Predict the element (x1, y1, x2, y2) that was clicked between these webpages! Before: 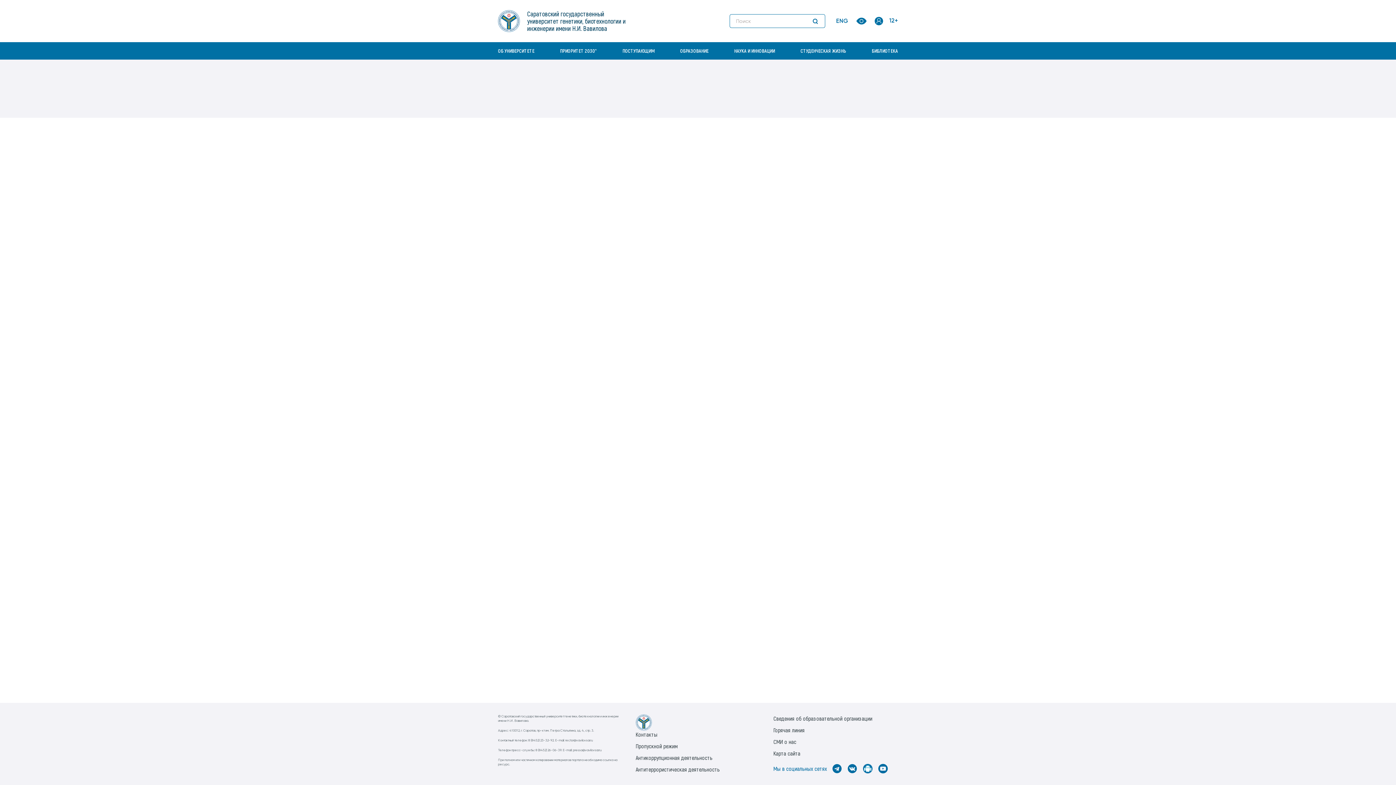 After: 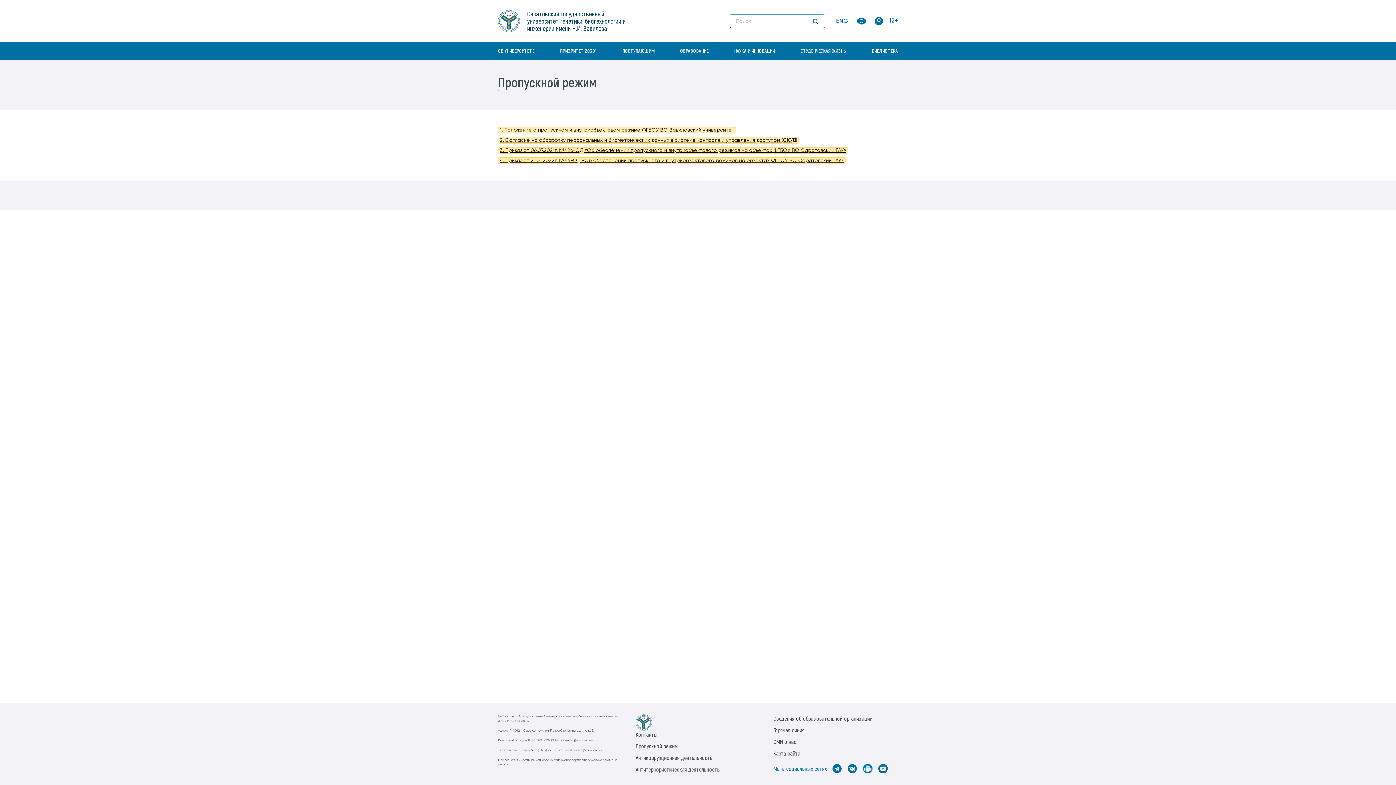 Action: label: Пропускной режим bbox: (635, 742, 678, 749)